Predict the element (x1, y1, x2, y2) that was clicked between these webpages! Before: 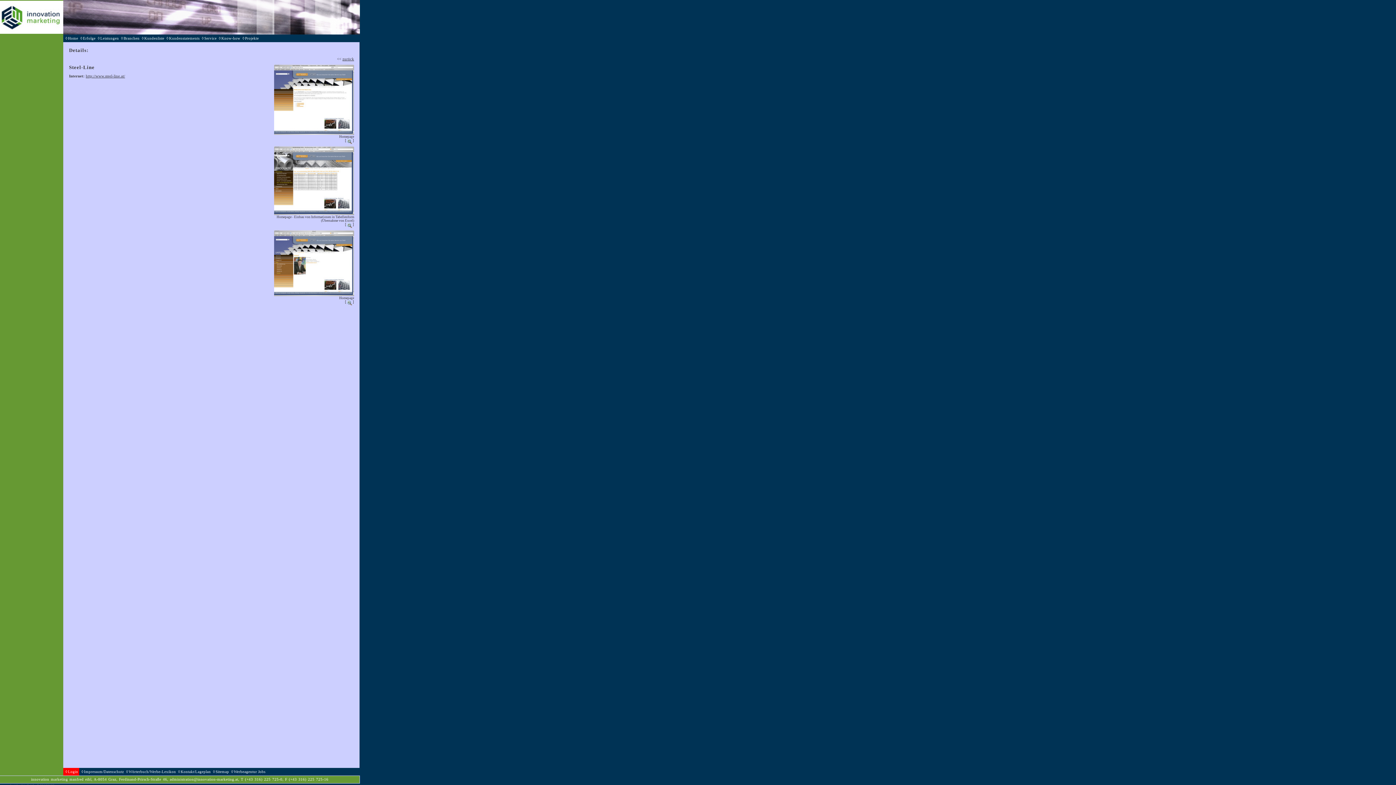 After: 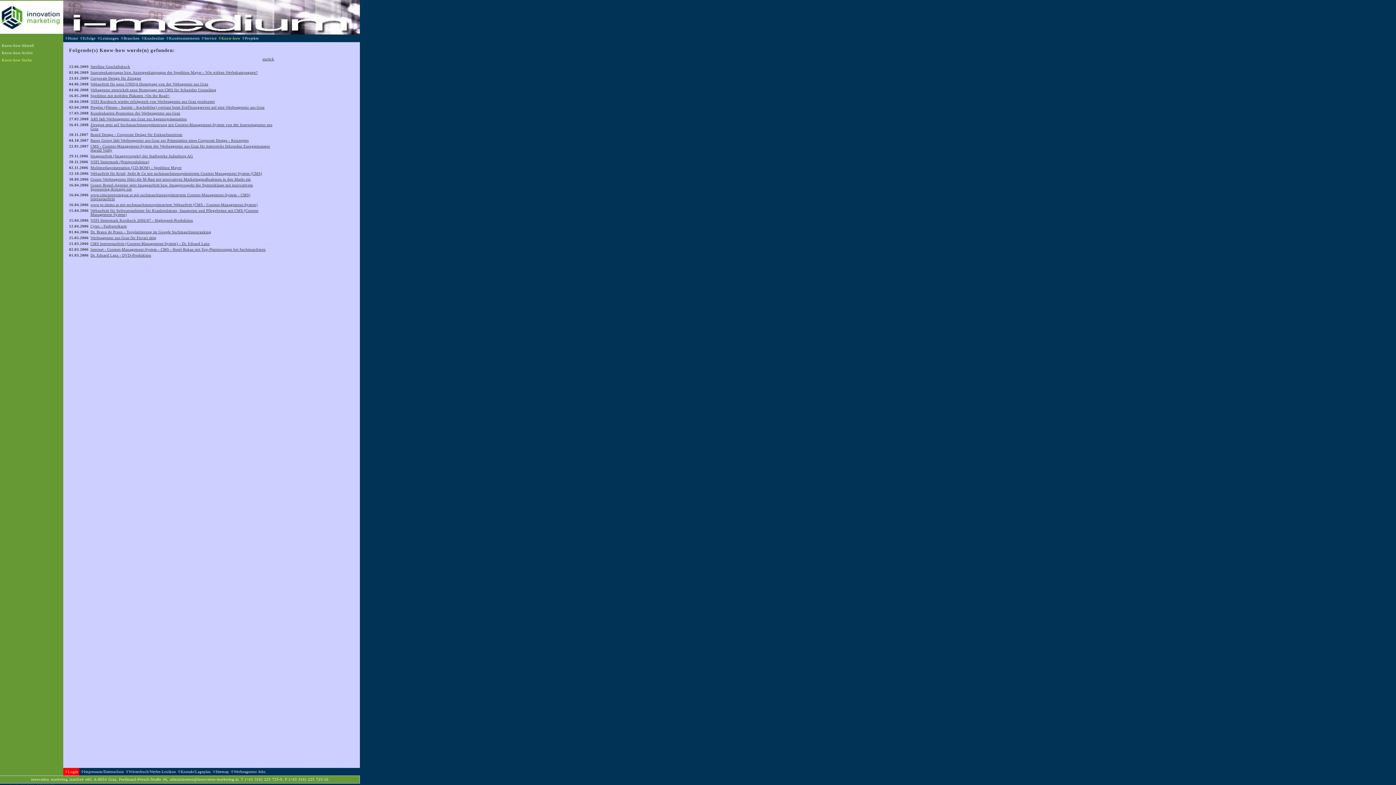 Action: label: ◊Projekte bbox: (242, 36, 261, 40)